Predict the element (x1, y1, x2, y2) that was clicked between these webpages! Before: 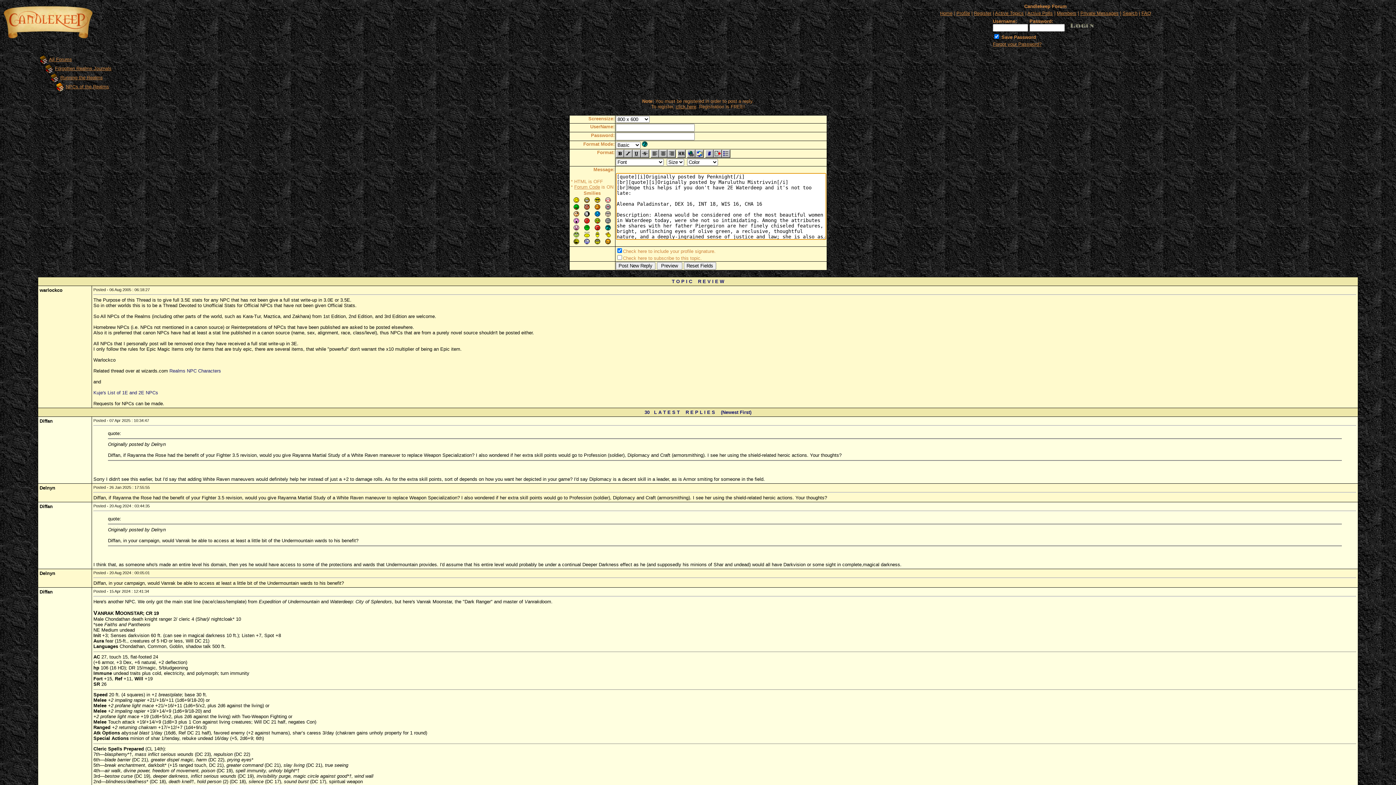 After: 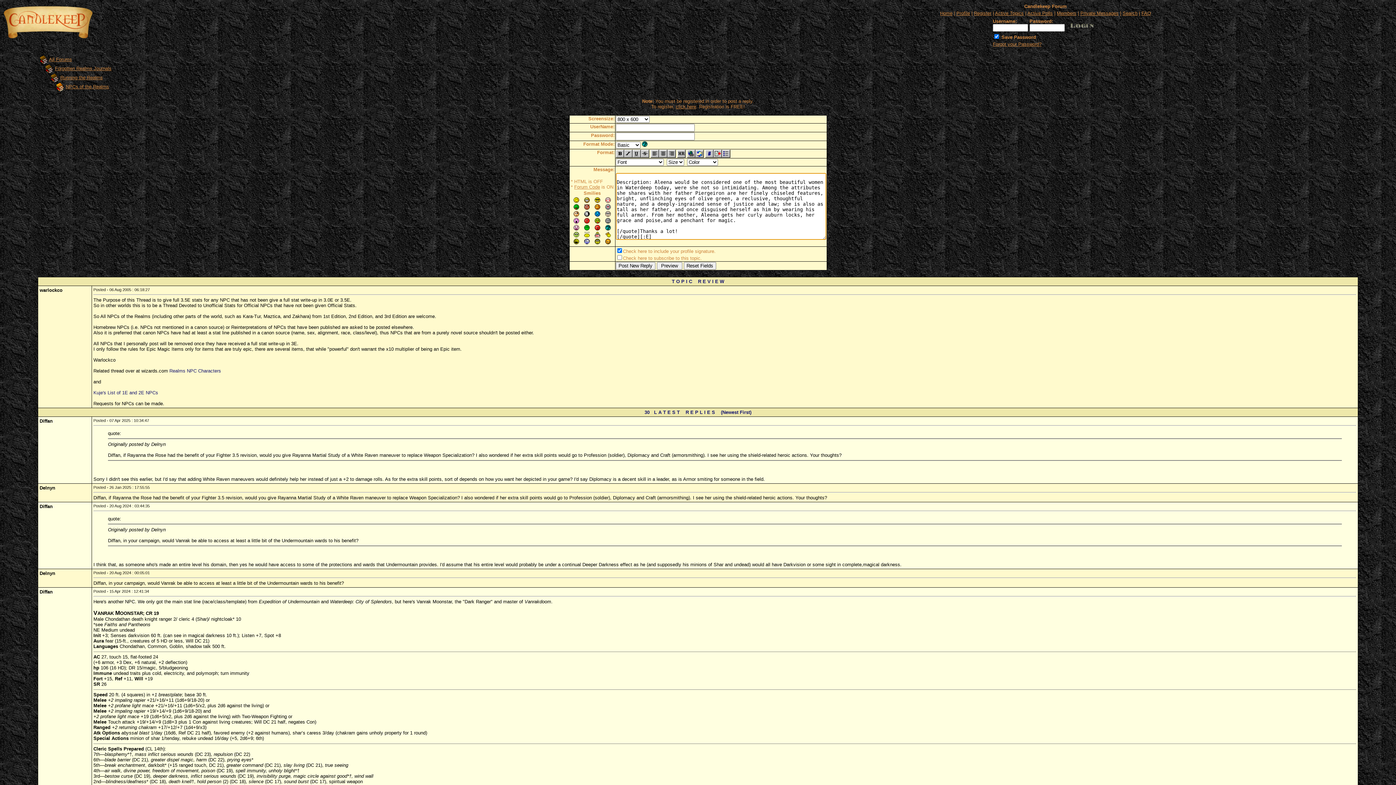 Action: bbox: (605, 239, 610, 245)